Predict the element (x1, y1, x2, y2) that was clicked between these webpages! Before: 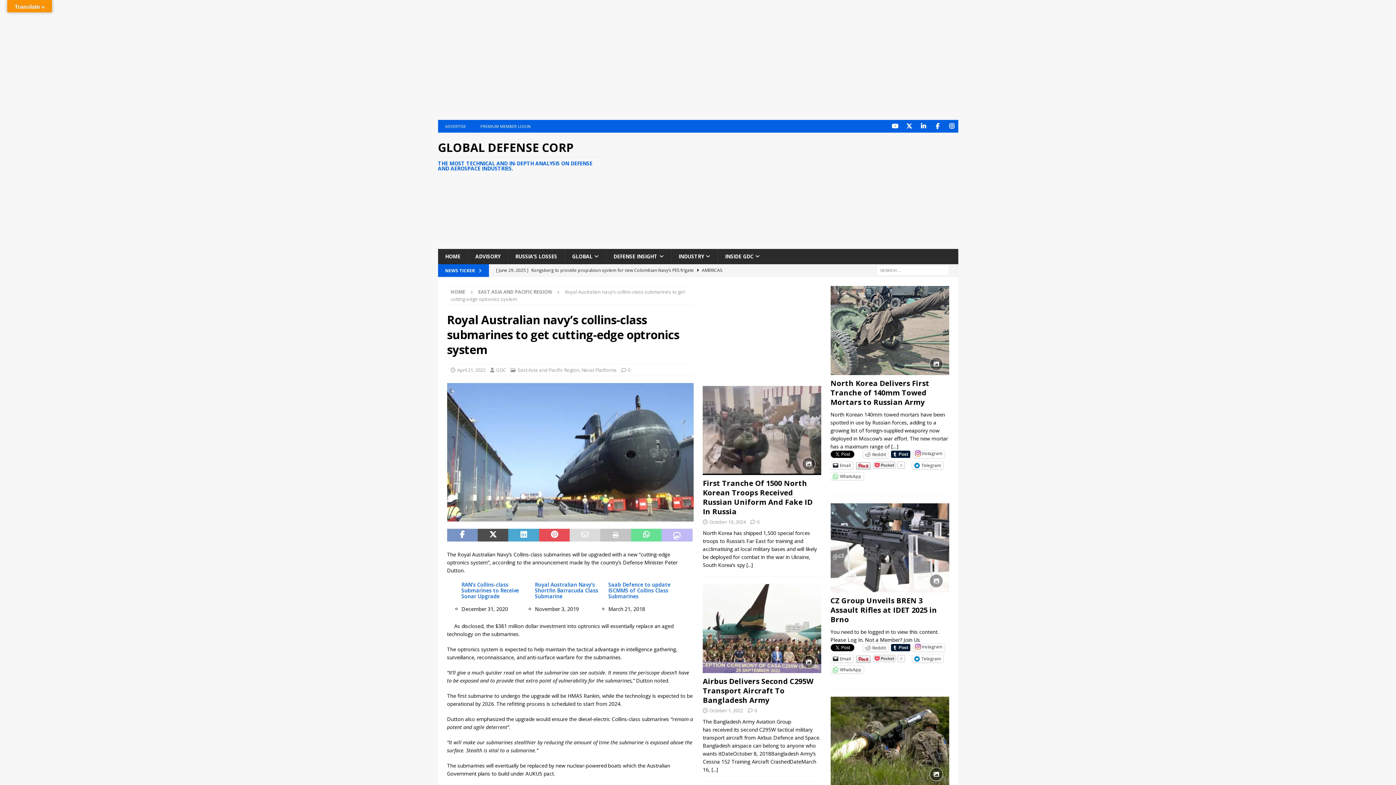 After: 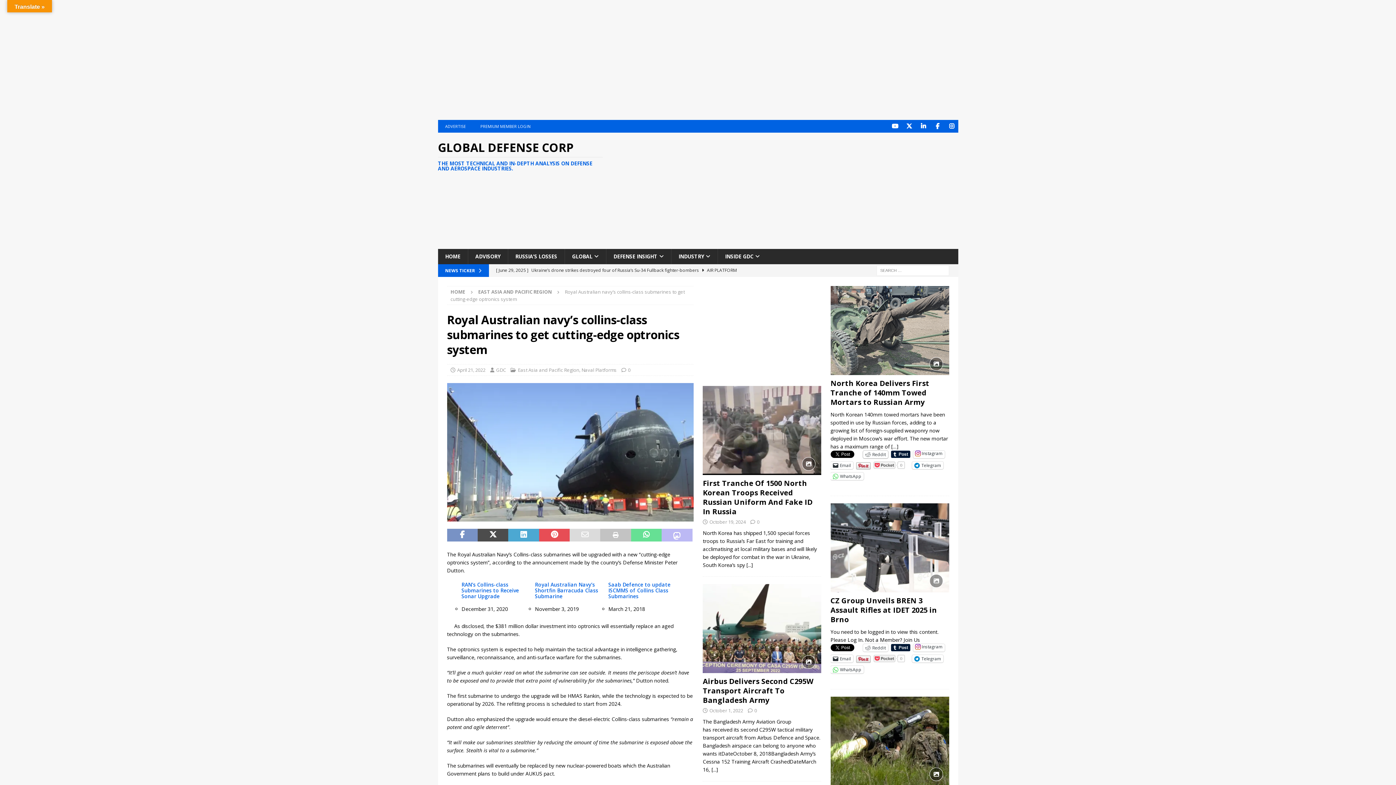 Action: bbox: (863, 450, 888, 458) label: Reddit